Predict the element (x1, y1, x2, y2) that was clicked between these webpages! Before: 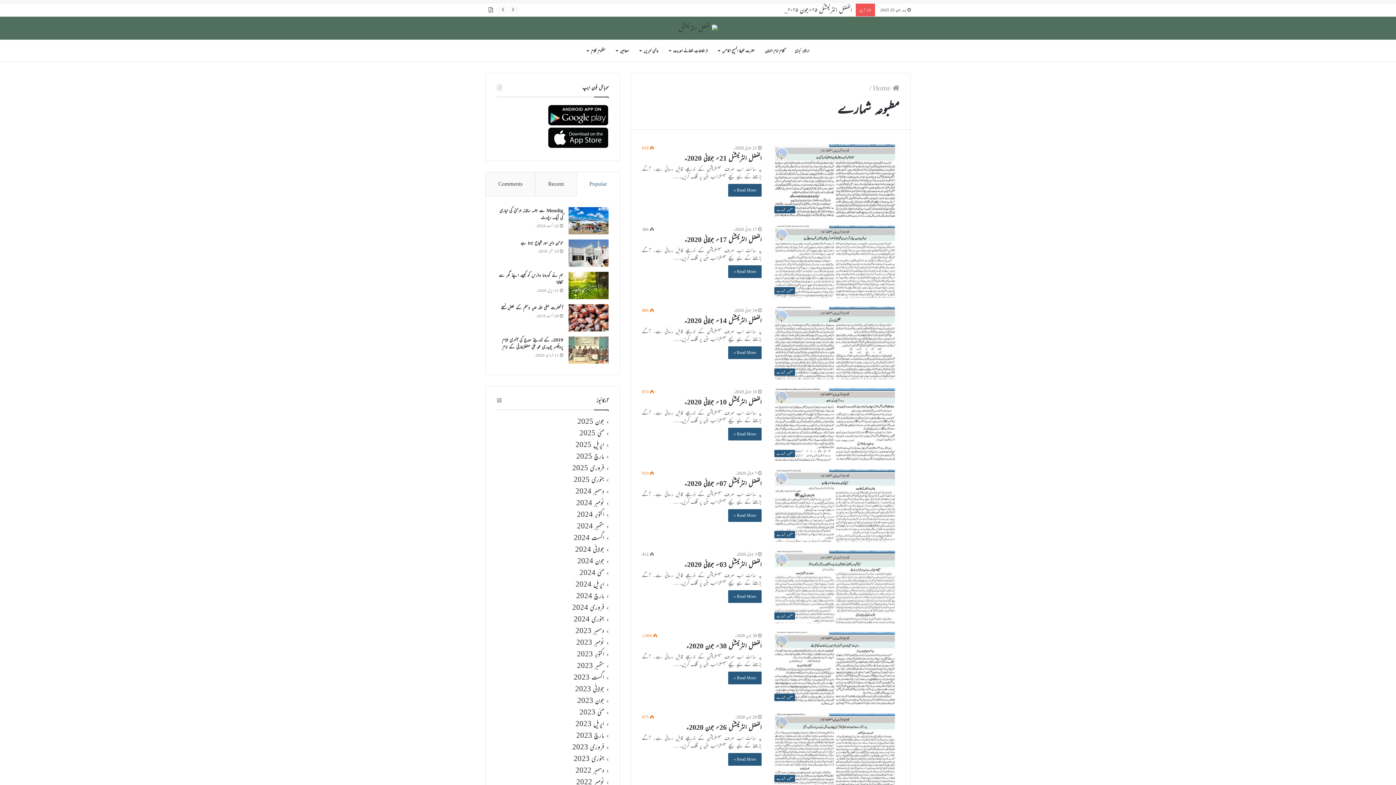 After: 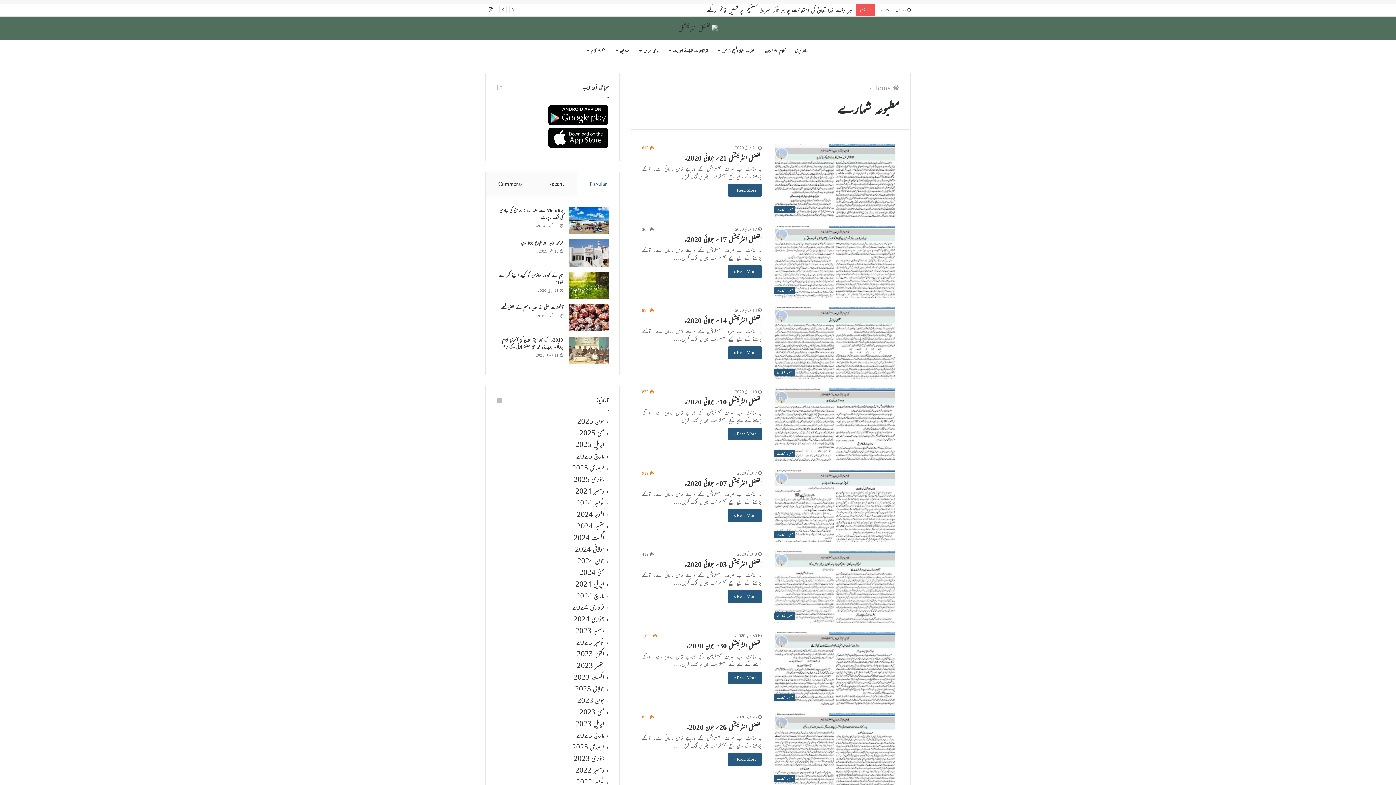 Action: bbox: (576, 172, 619, 196) label: Popular